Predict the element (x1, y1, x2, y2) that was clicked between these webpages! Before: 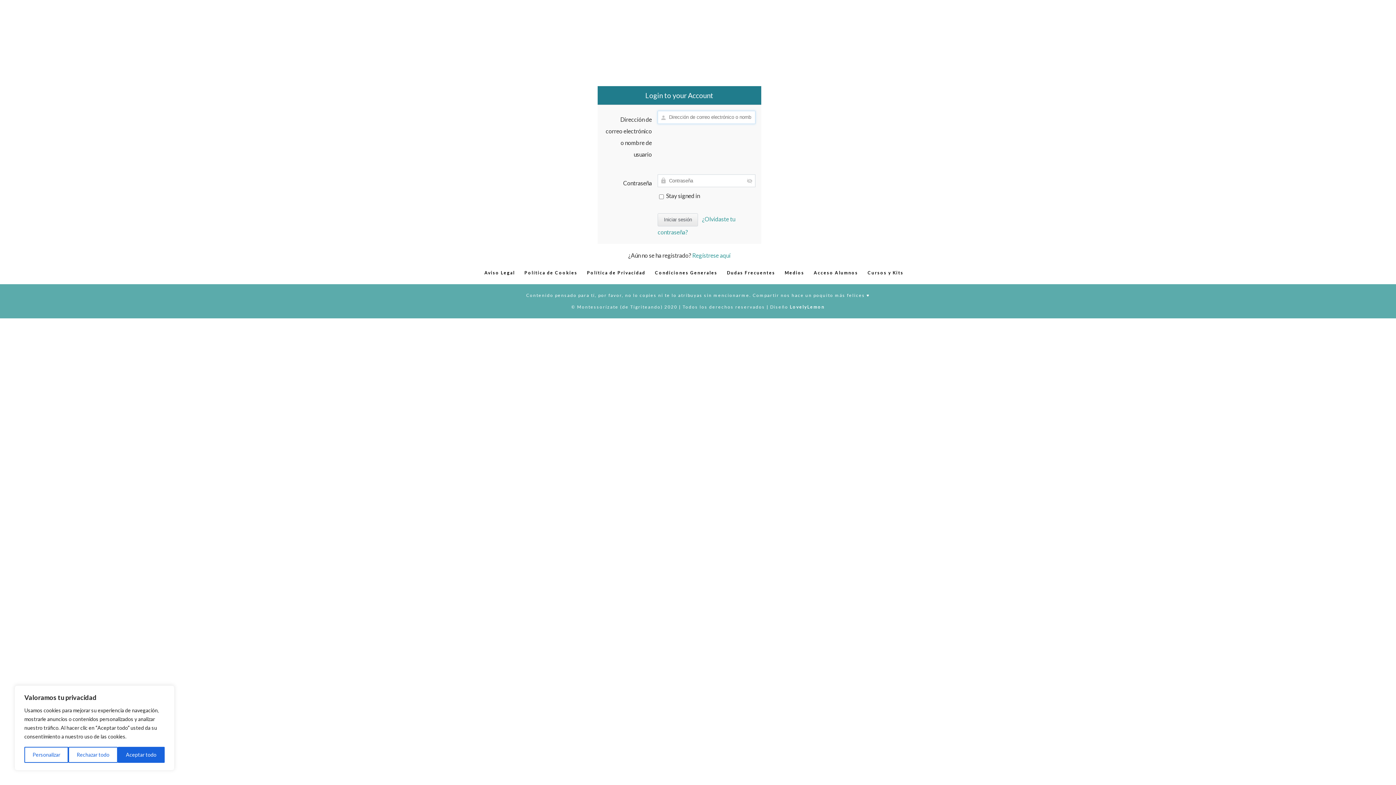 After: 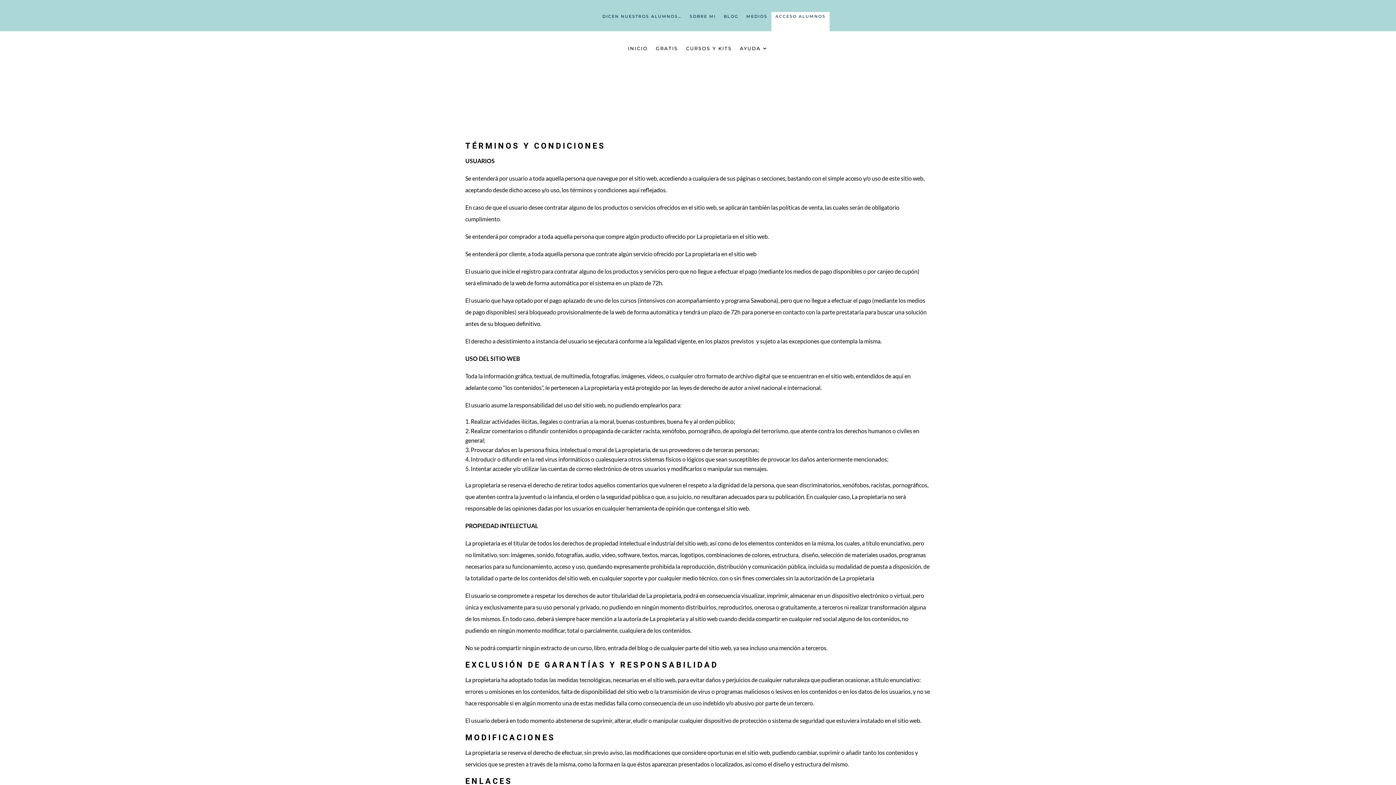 Action: label: Condiciones Generales bbox: (655, 270, 717, 275)